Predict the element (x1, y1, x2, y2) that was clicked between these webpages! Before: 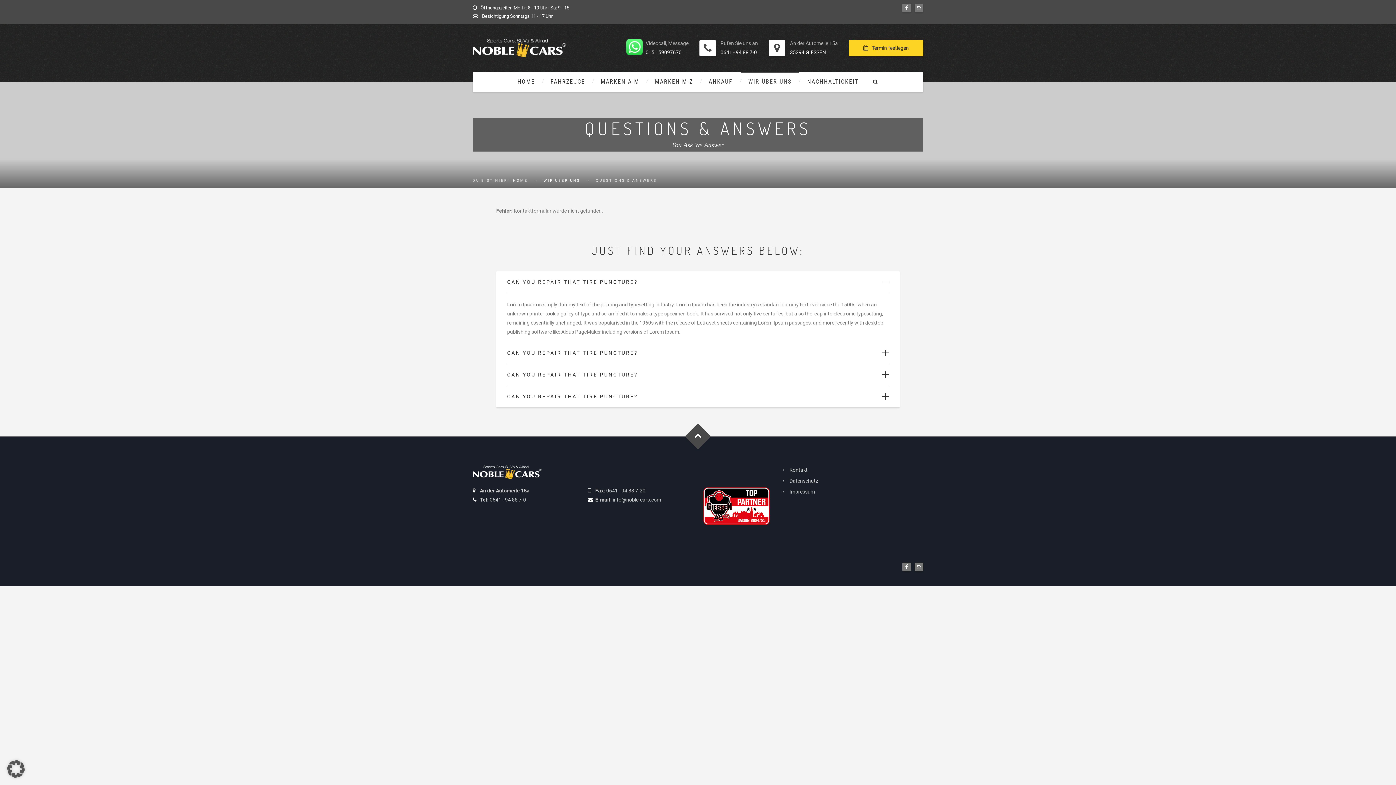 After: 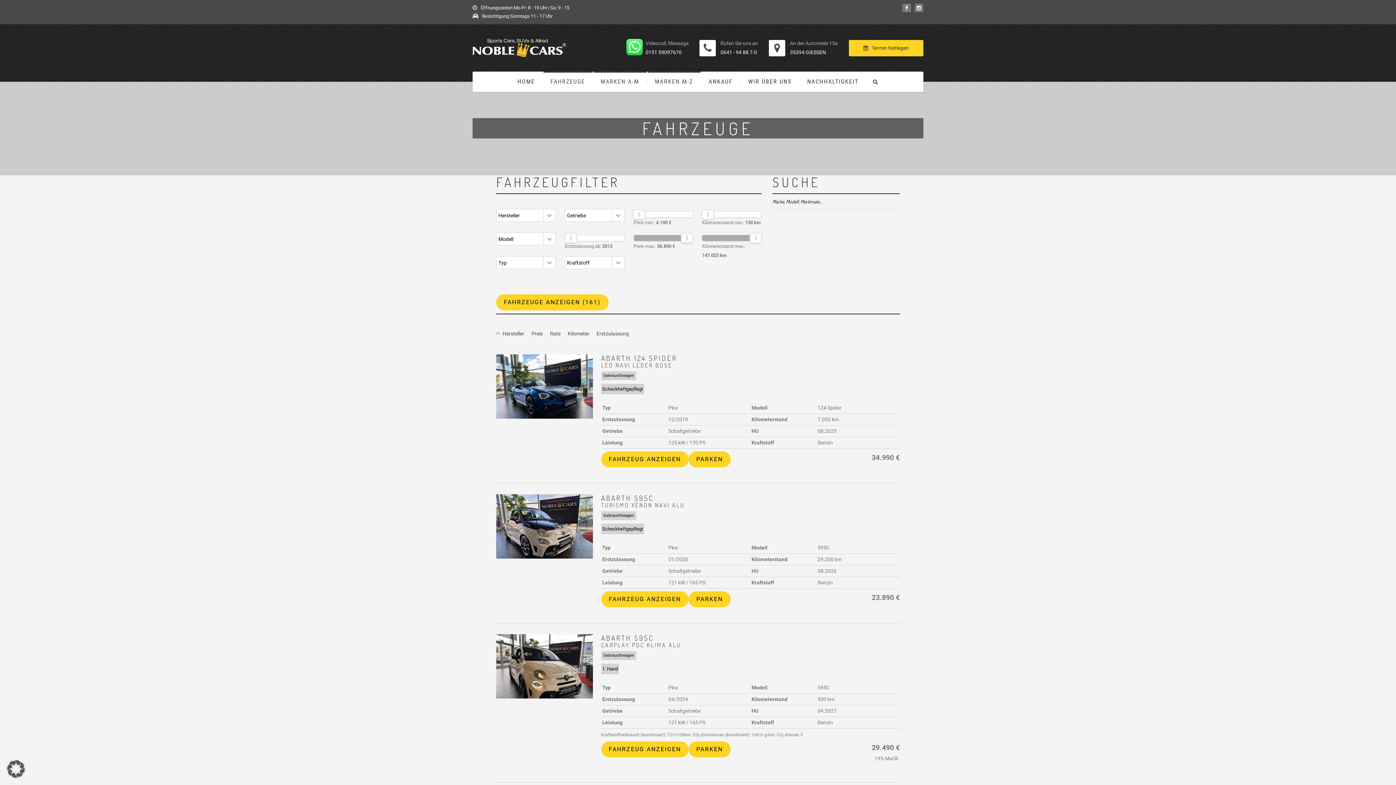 Action: label: FAHRZEUGE bbox: (543, 71, 592, 92)